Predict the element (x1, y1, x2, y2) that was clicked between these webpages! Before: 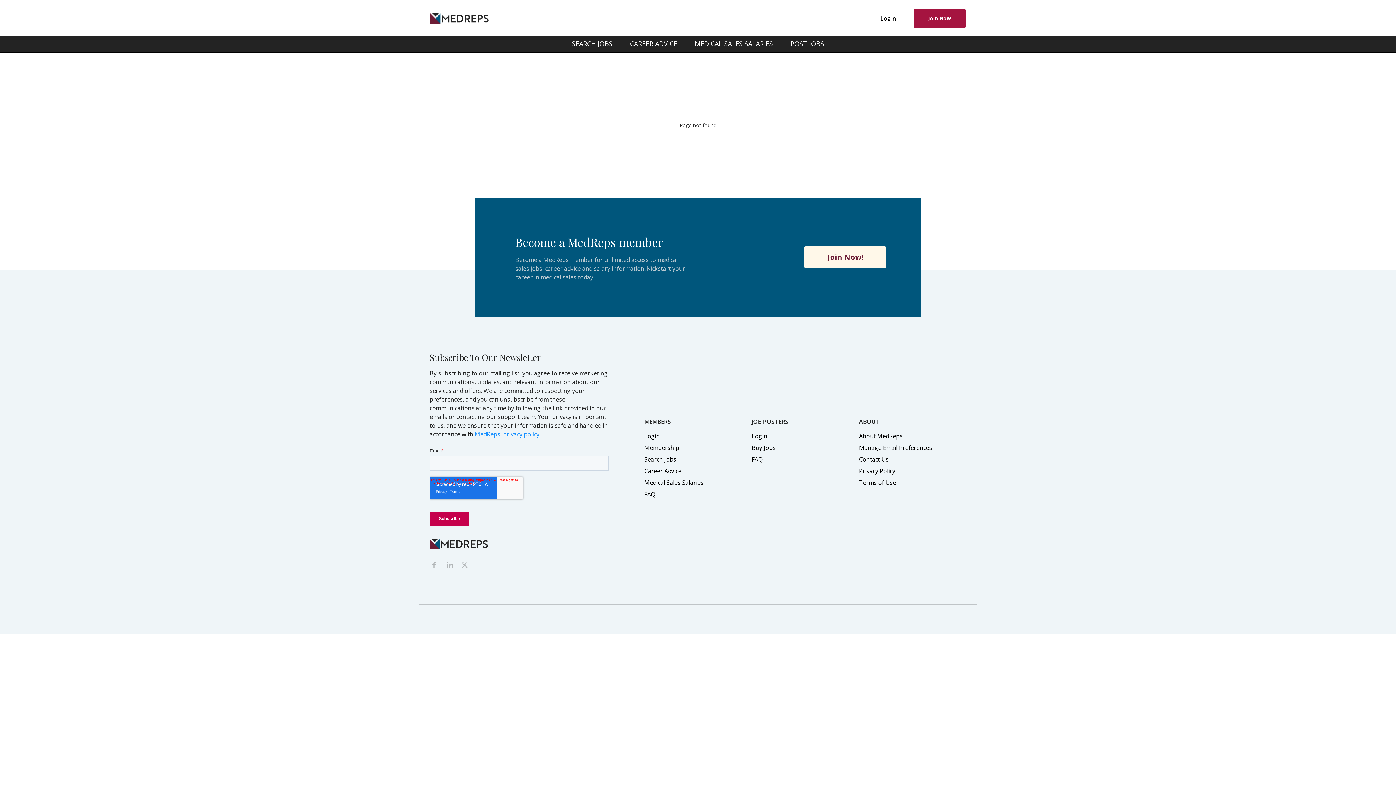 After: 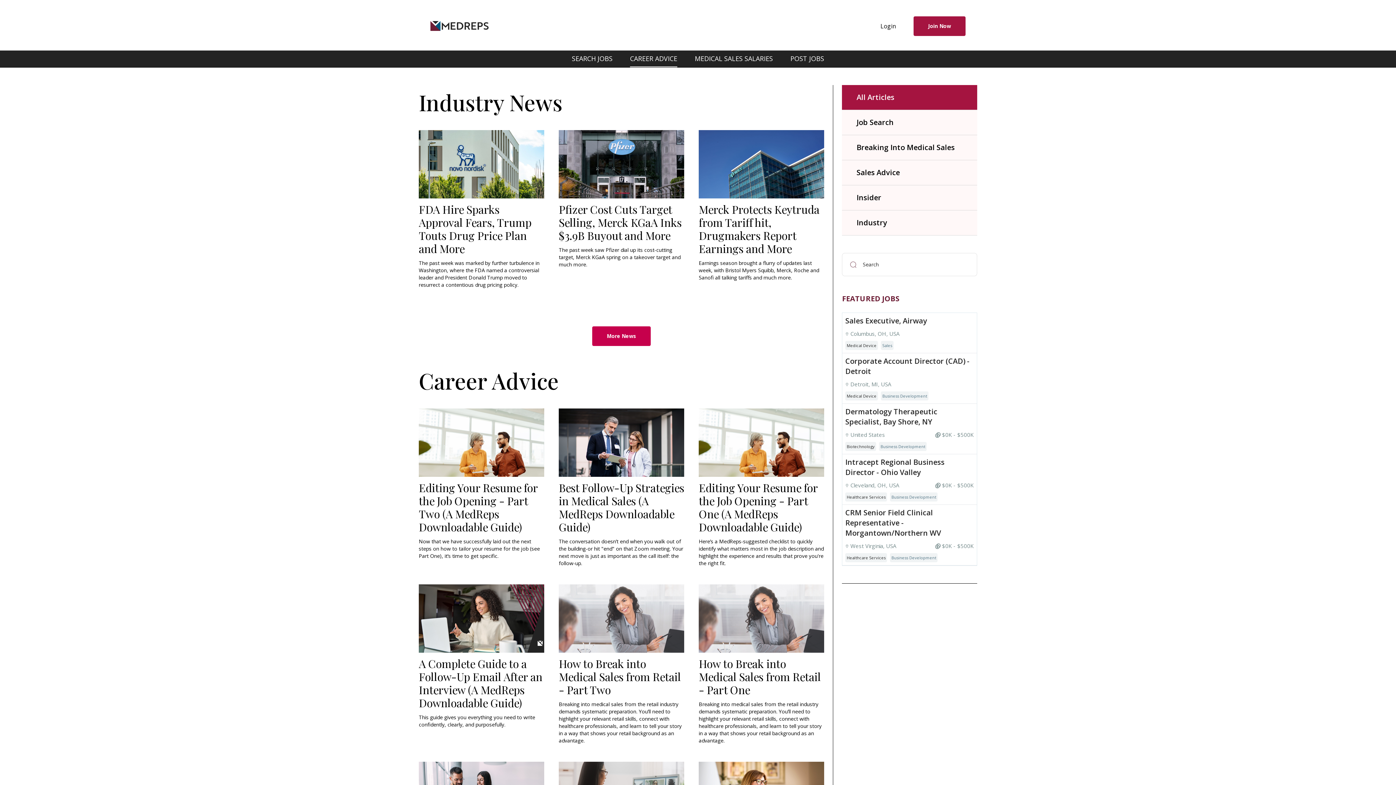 Action: label: Career Advice bbox: (644, 467, 681, 475)